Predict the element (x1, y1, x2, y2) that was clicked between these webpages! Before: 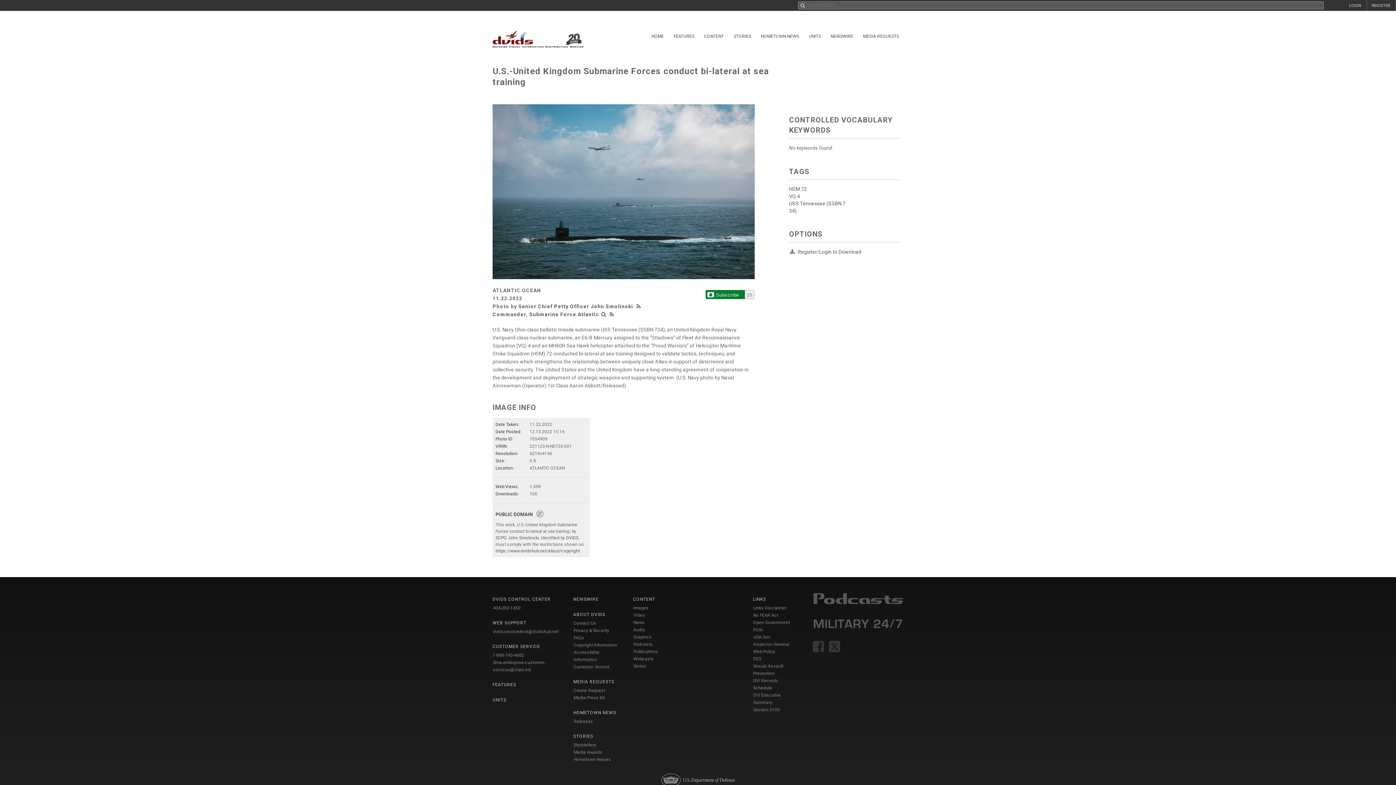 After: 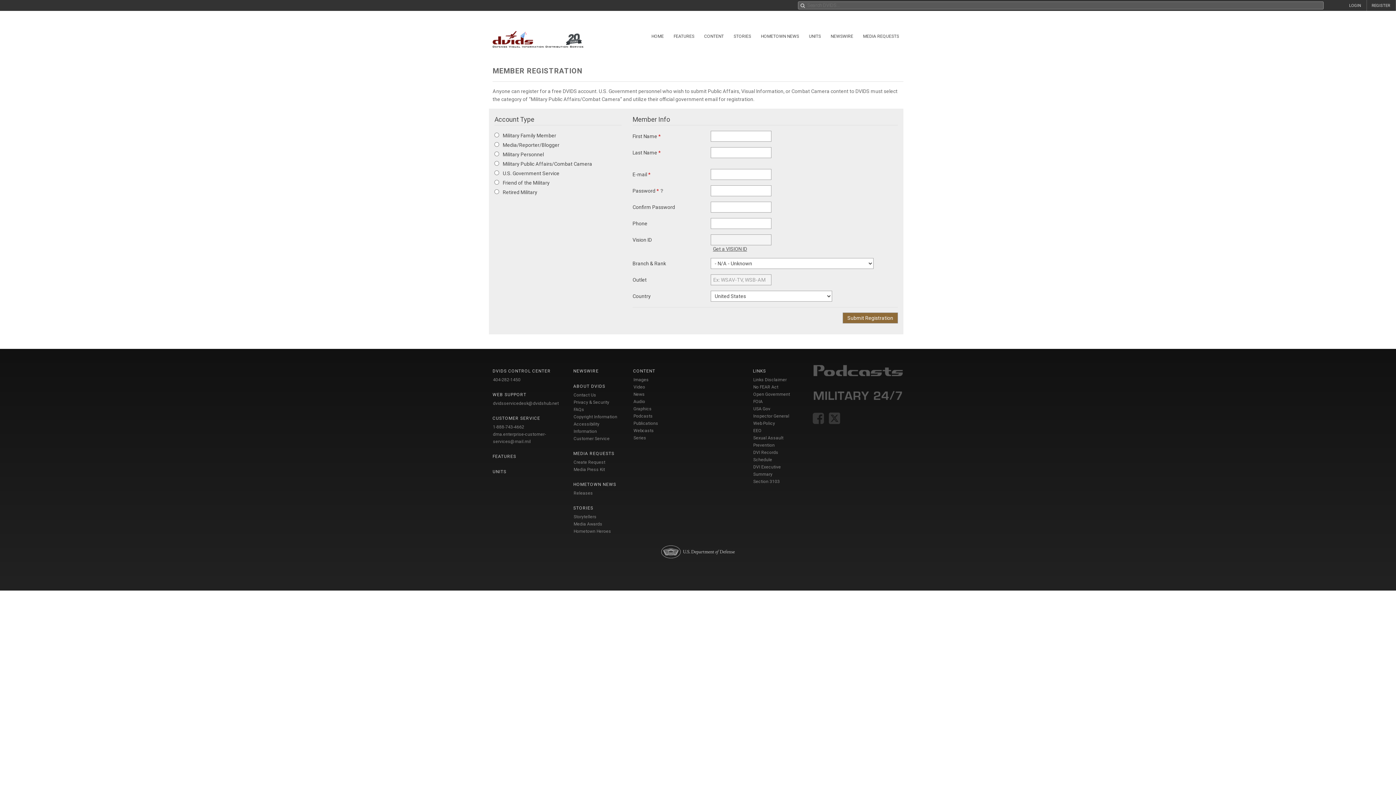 Action: bbox: (1372, 3, 1390, 8) label: REGISTER